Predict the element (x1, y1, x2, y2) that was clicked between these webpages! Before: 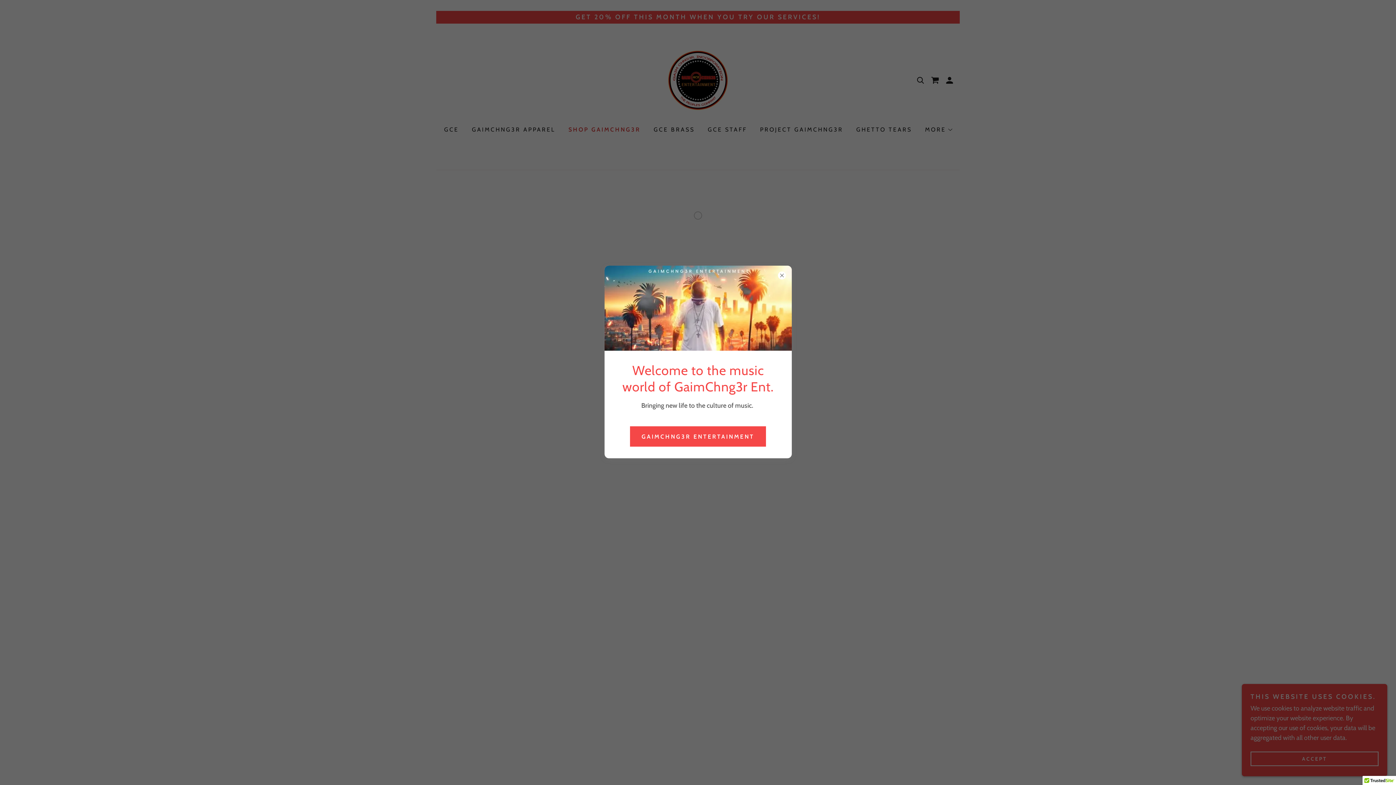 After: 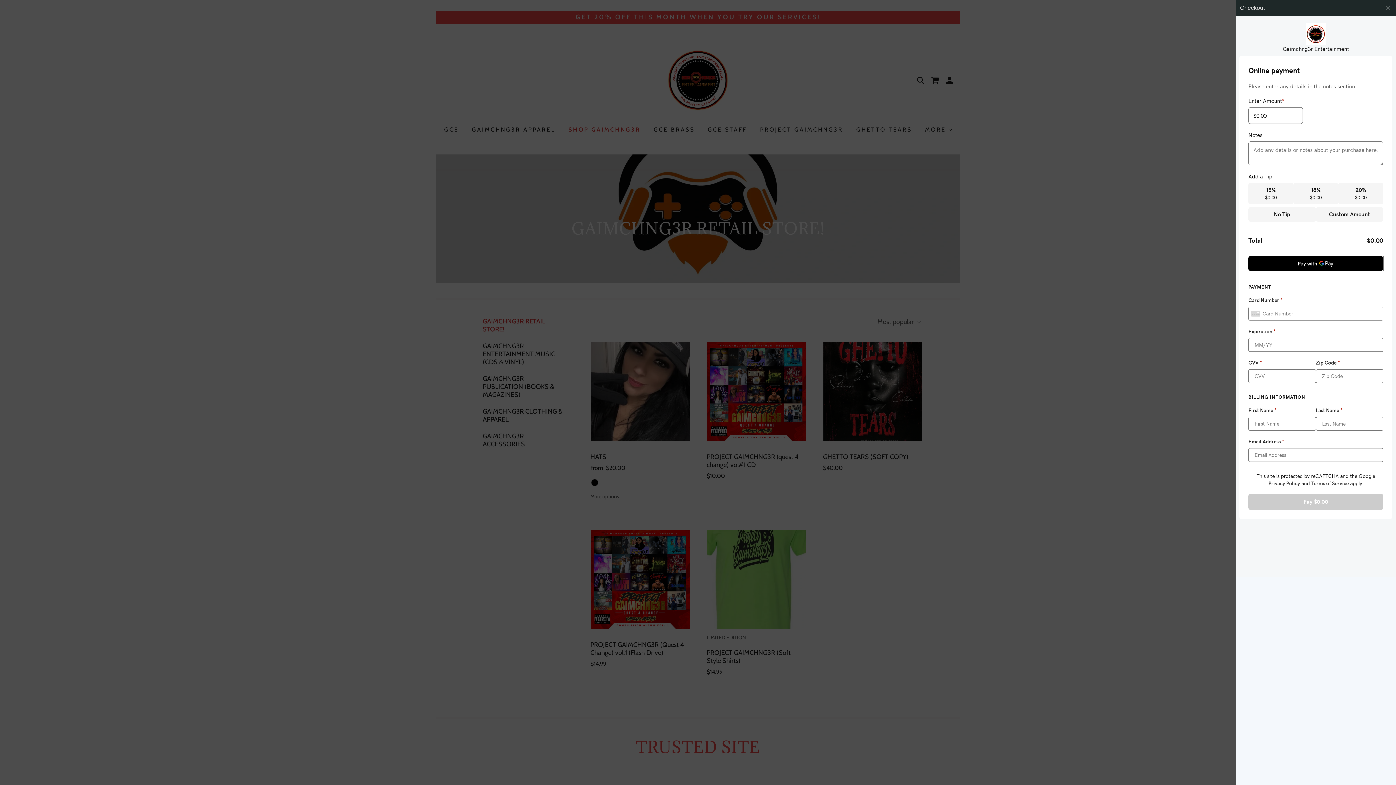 Action: bbox: (630, 426, 766, 446) label: GAIMCHNG3R ENTERTAINMENT